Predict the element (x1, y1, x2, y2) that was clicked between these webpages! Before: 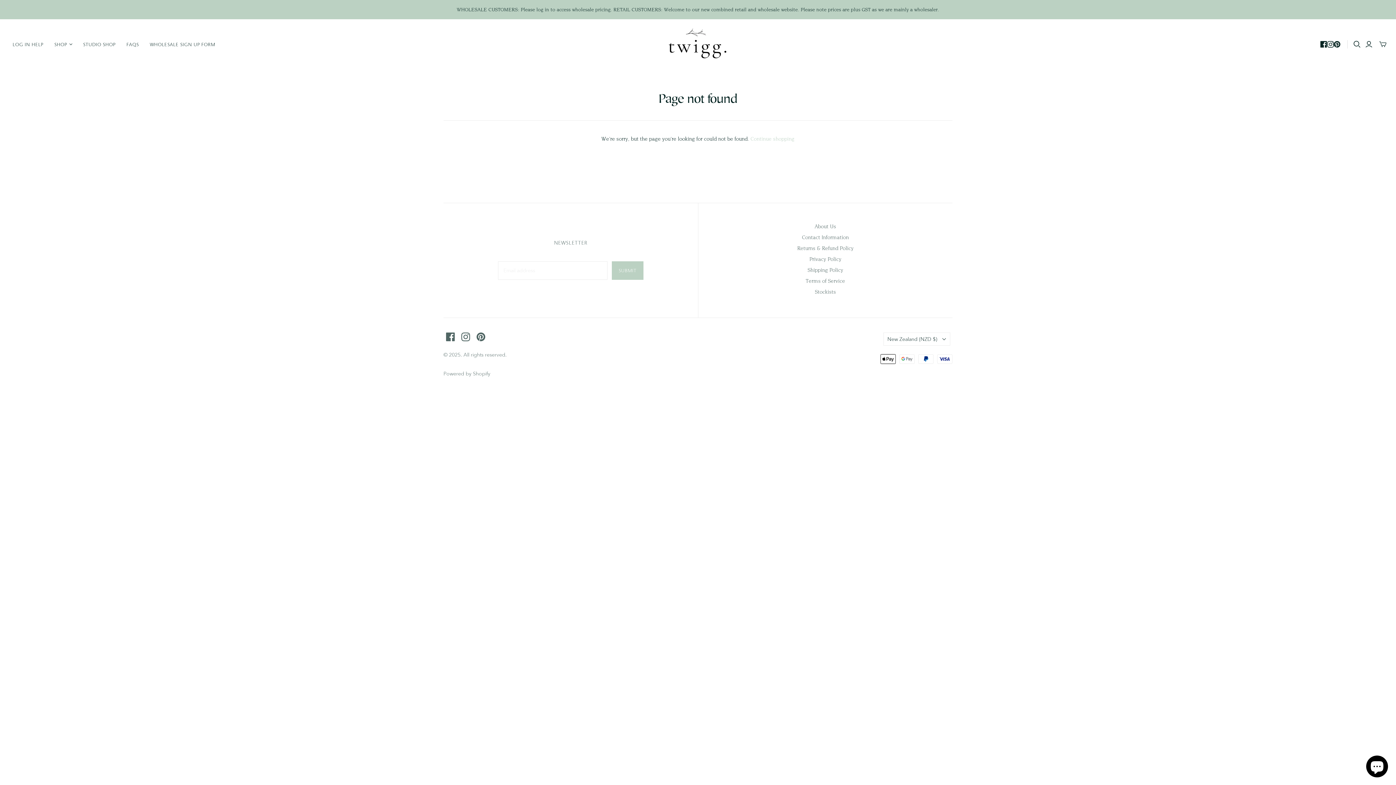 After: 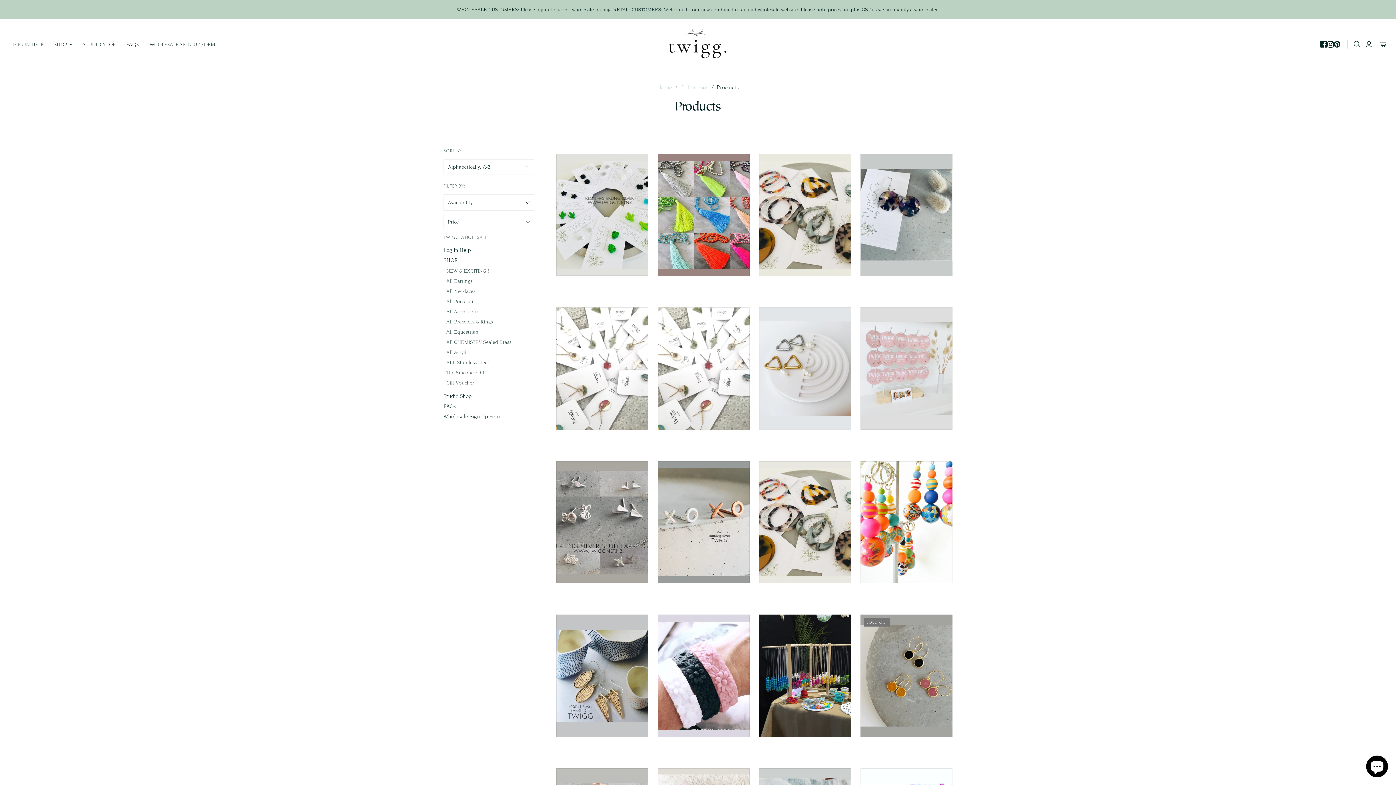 Action: bbox: (750, 136, 794, 142) label: Continue shopping